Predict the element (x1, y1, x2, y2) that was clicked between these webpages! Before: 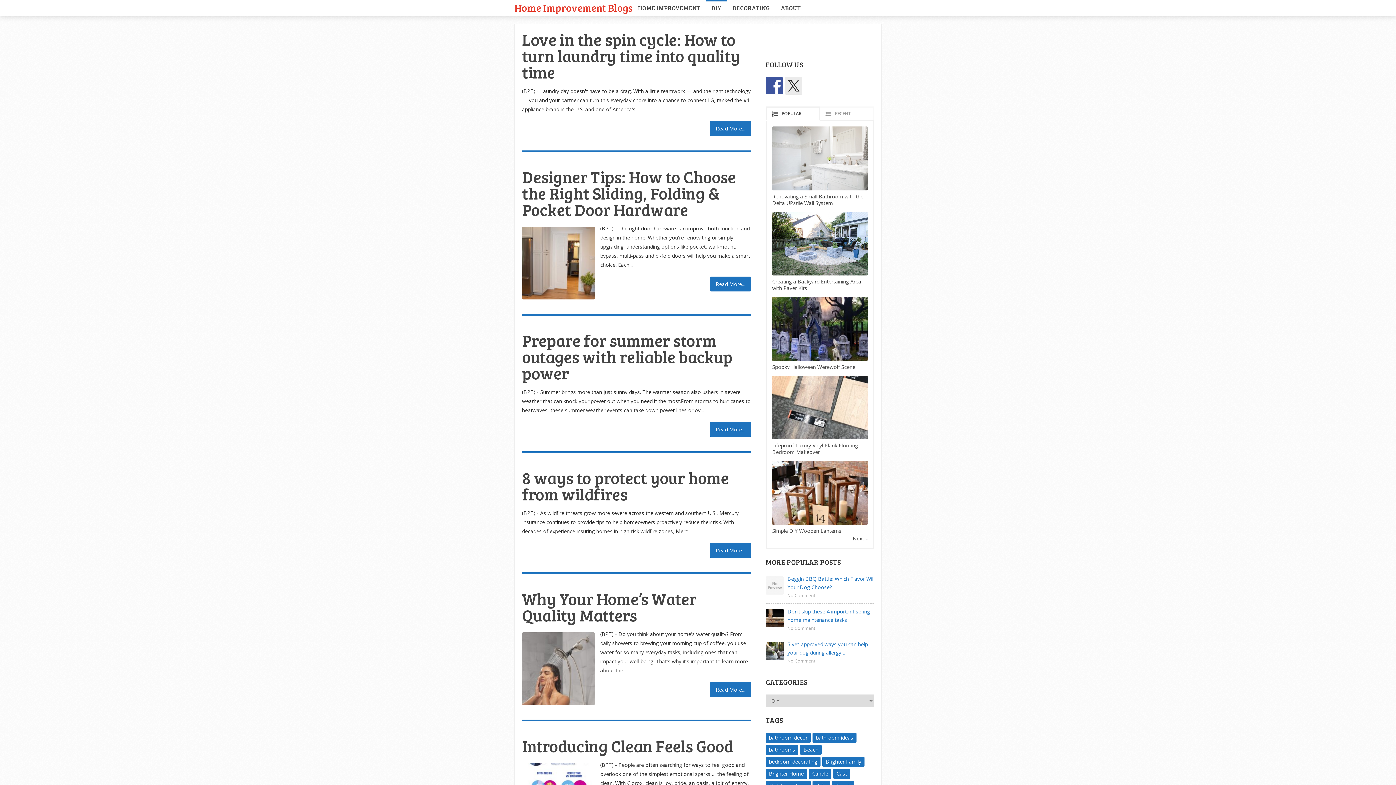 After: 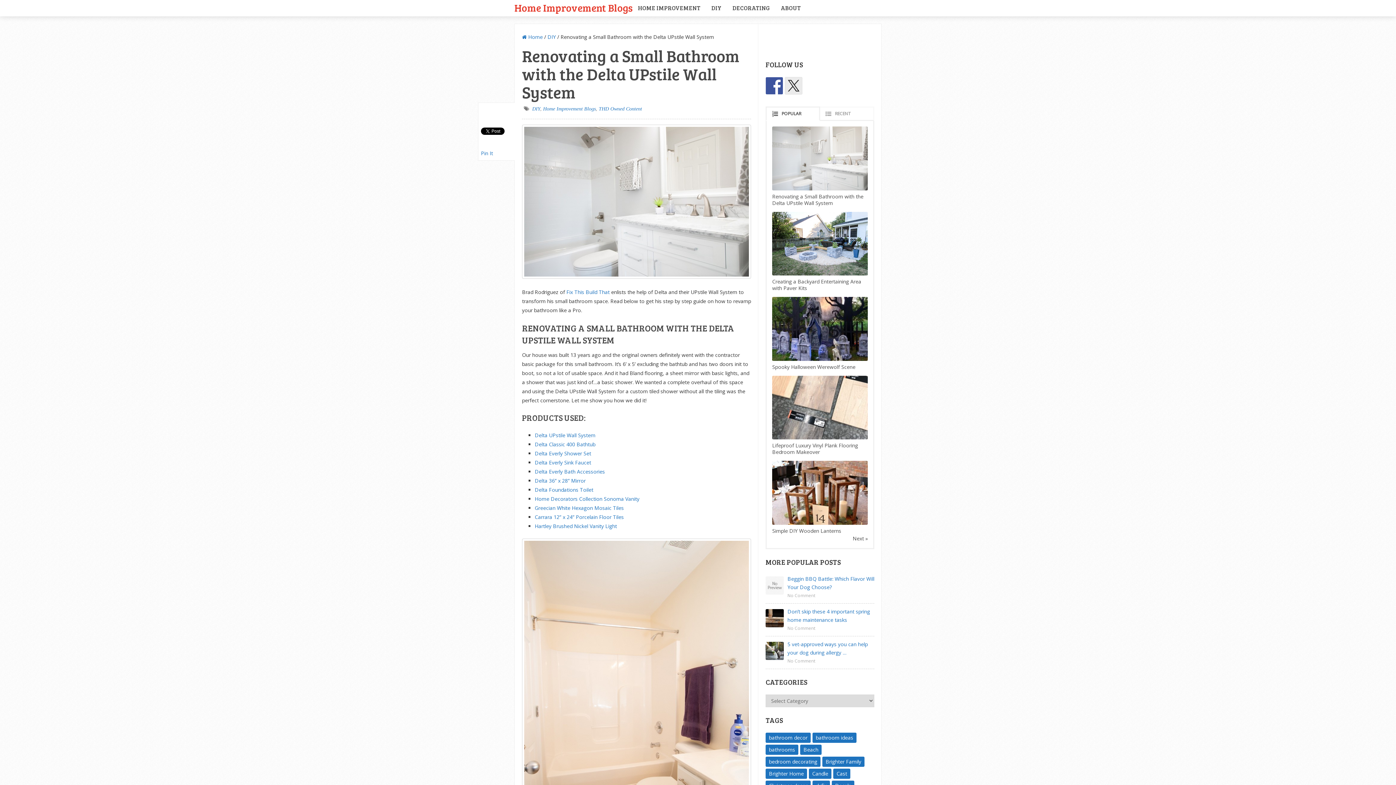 Action: label: Renovating a Small Bathroom with the Delta UPstile Wall System bbox: (772, 192, 863, 206)